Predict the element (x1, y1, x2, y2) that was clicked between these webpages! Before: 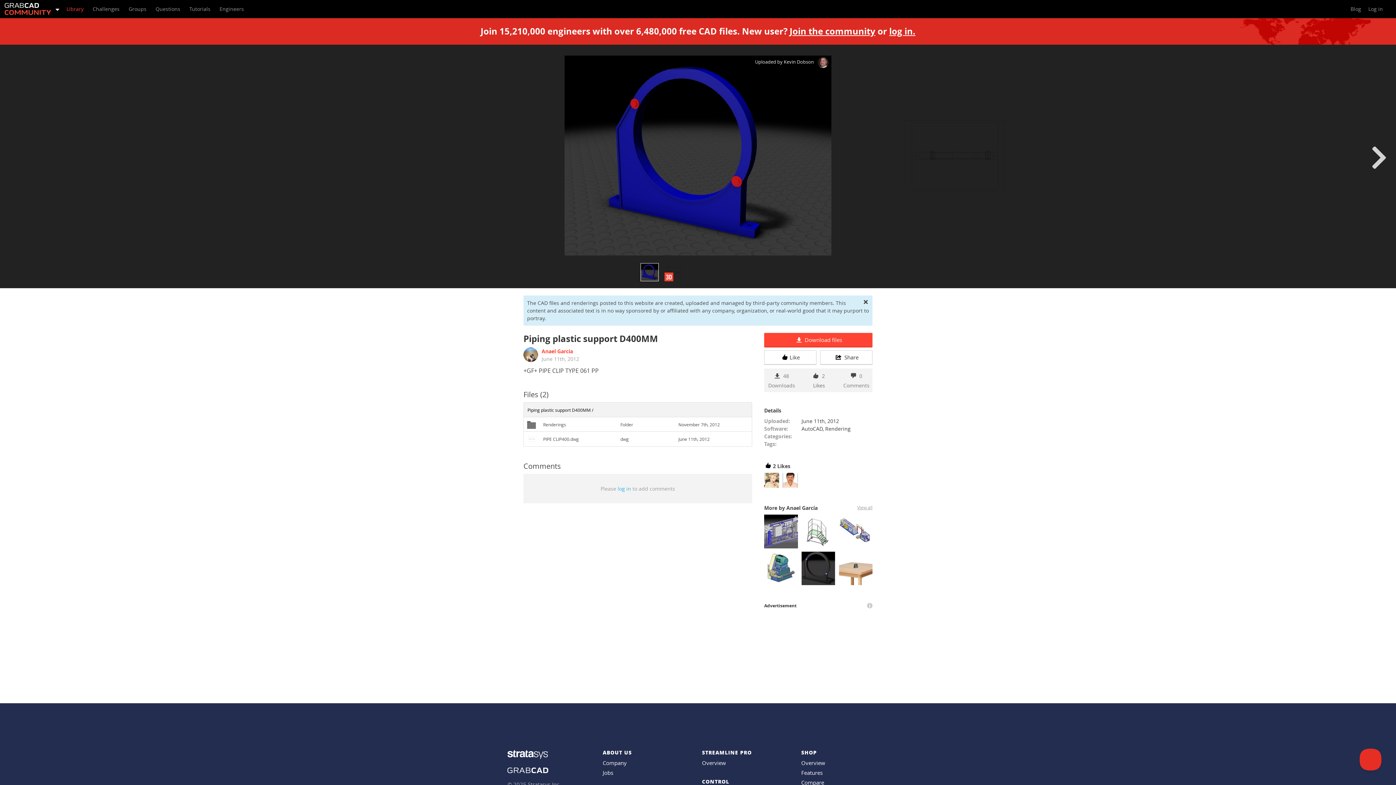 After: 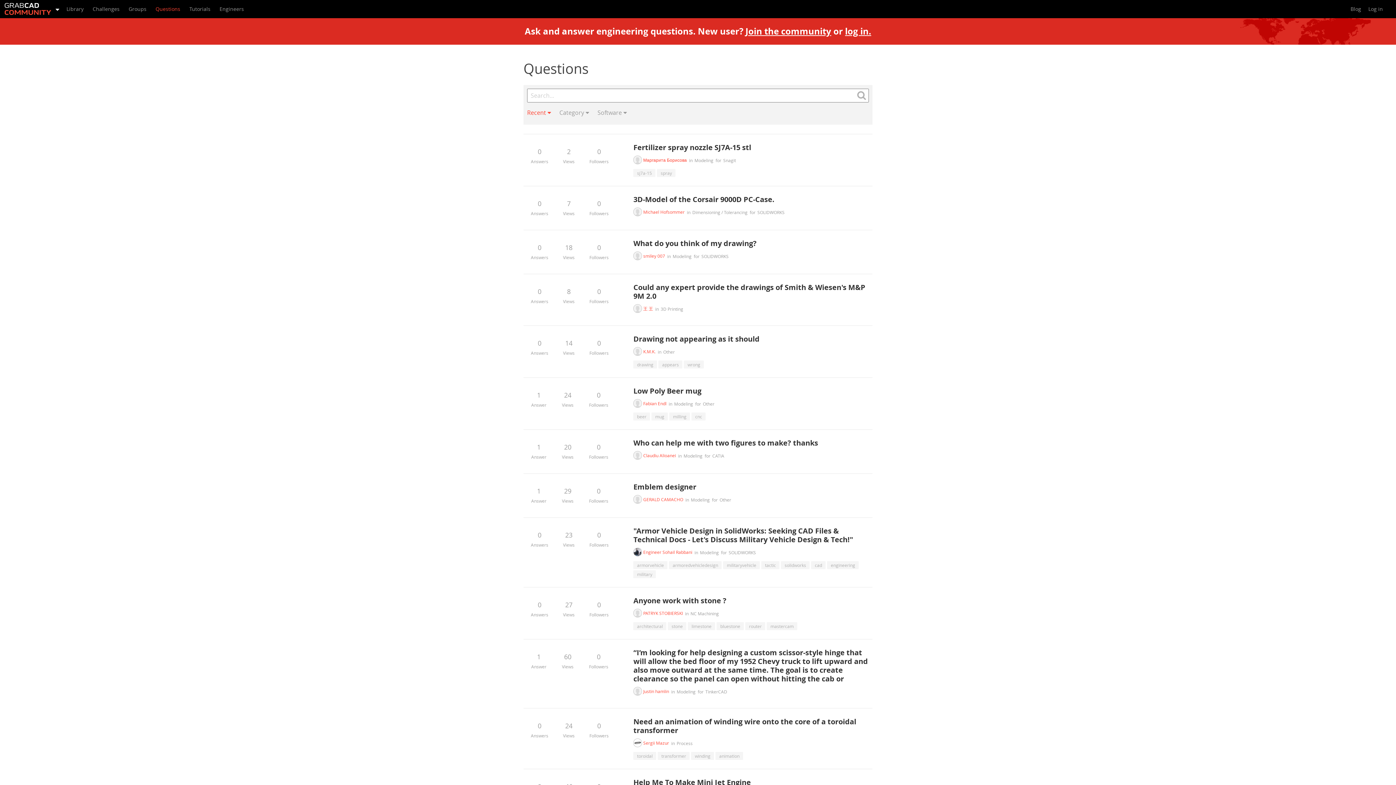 Action: label: Questions bbox: (151, 0, 184, 18)